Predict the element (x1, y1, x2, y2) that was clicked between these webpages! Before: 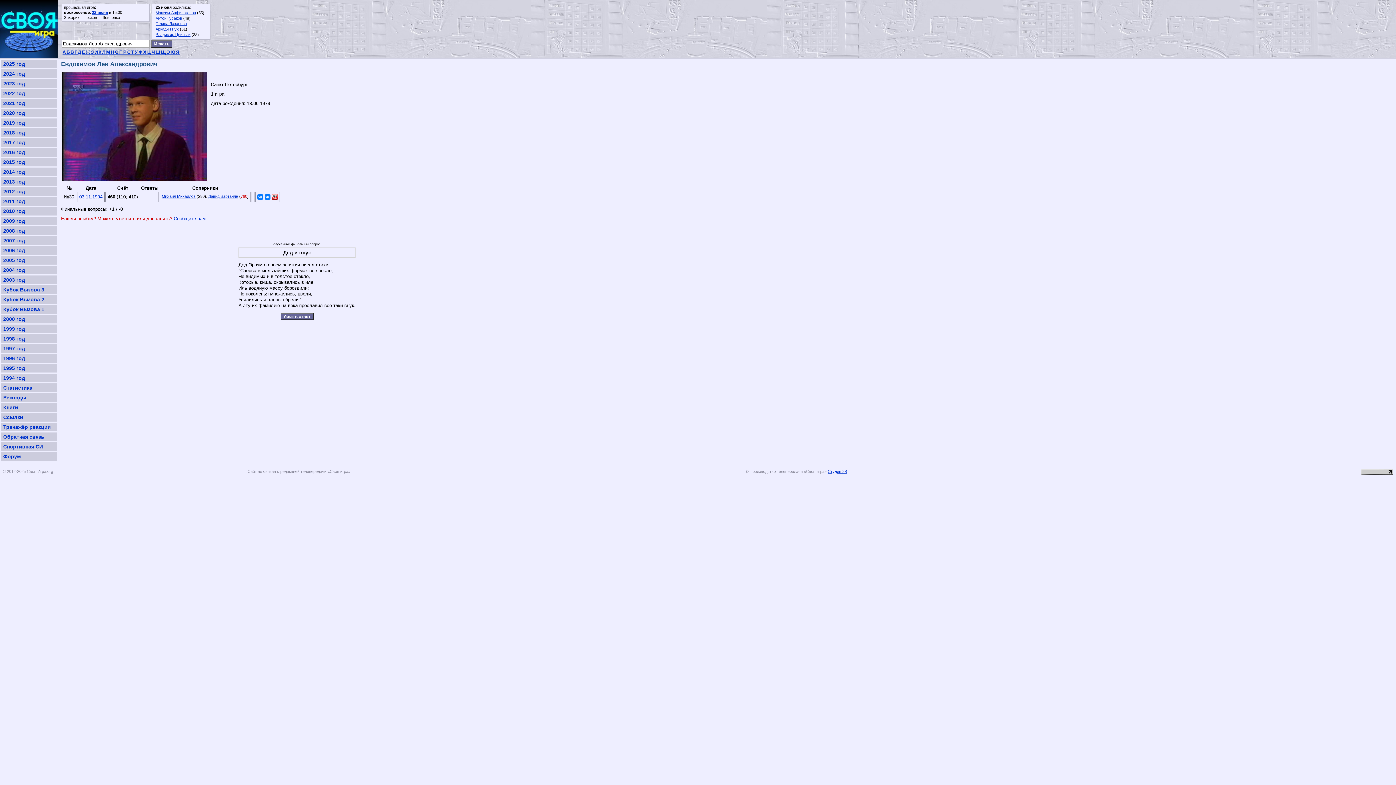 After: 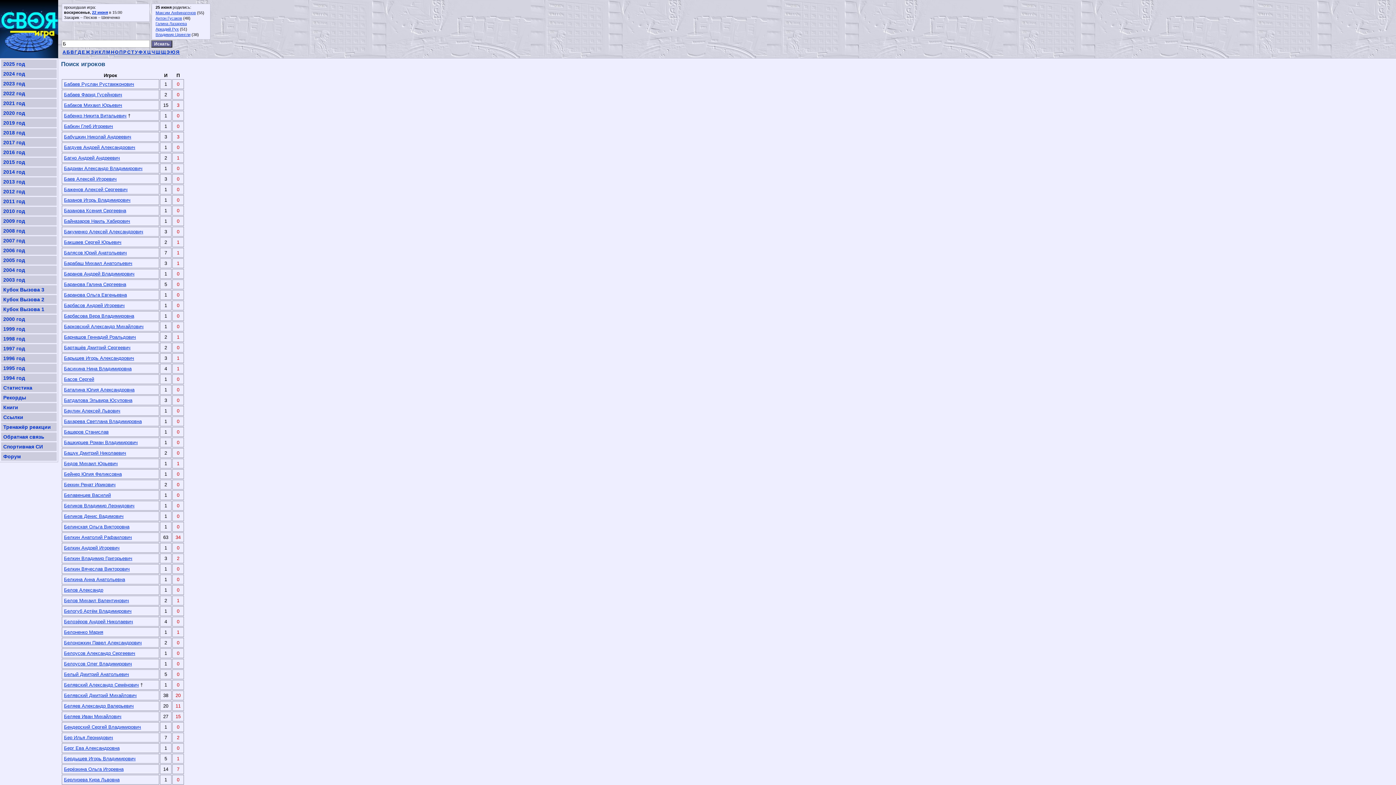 Action: label: Б bbox: (66, 49, 70, 54)